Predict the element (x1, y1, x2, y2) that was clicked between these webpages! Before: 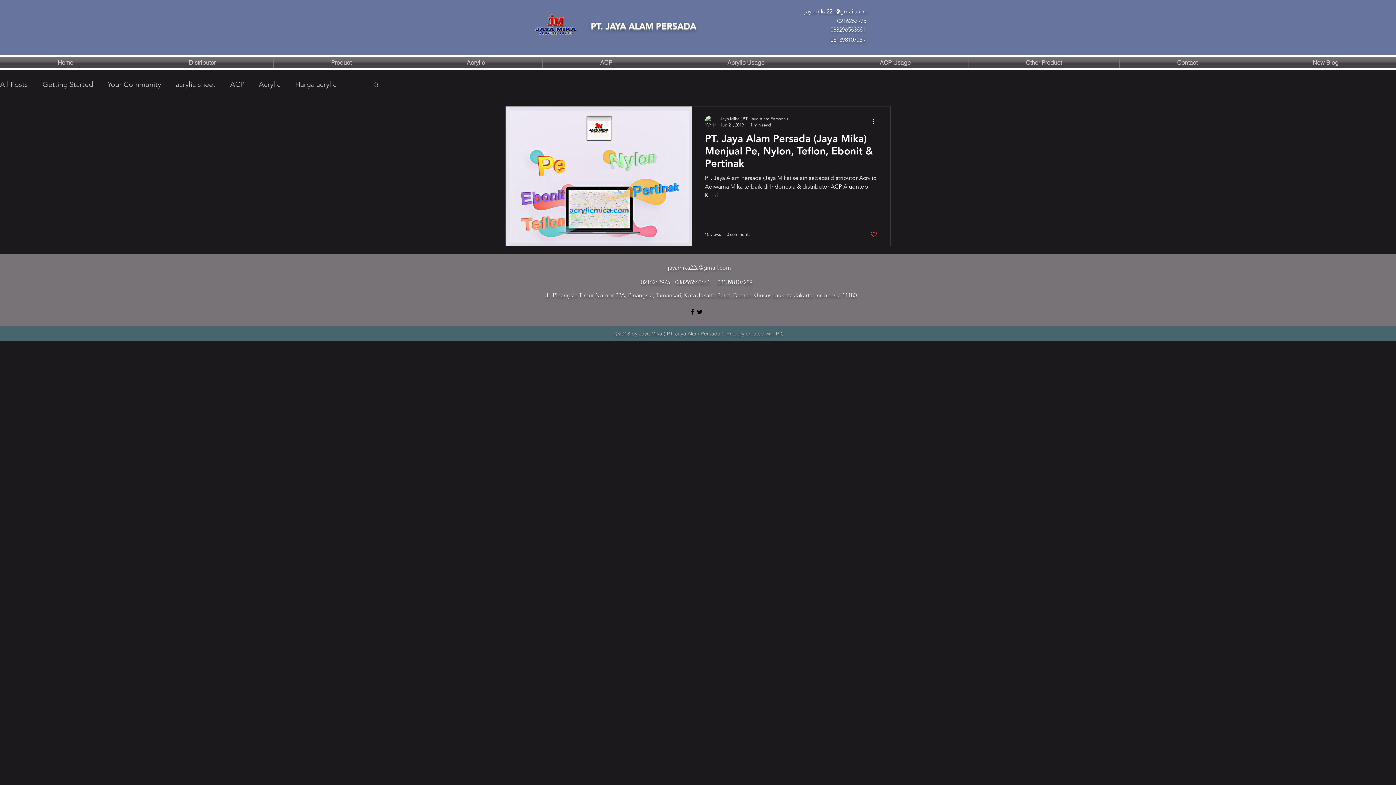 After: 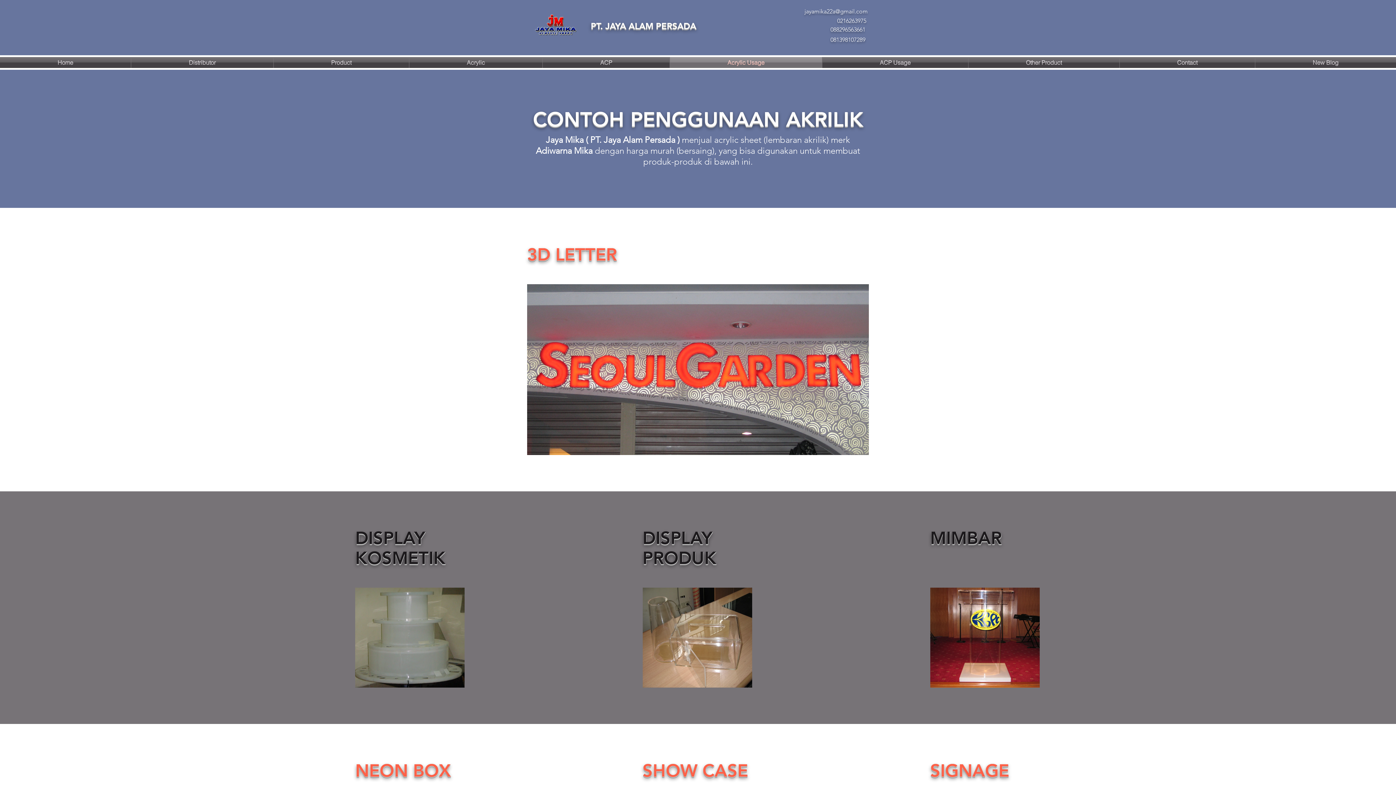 Action: label: Acrylic Usage bbox: (670, 57, 822, 68)